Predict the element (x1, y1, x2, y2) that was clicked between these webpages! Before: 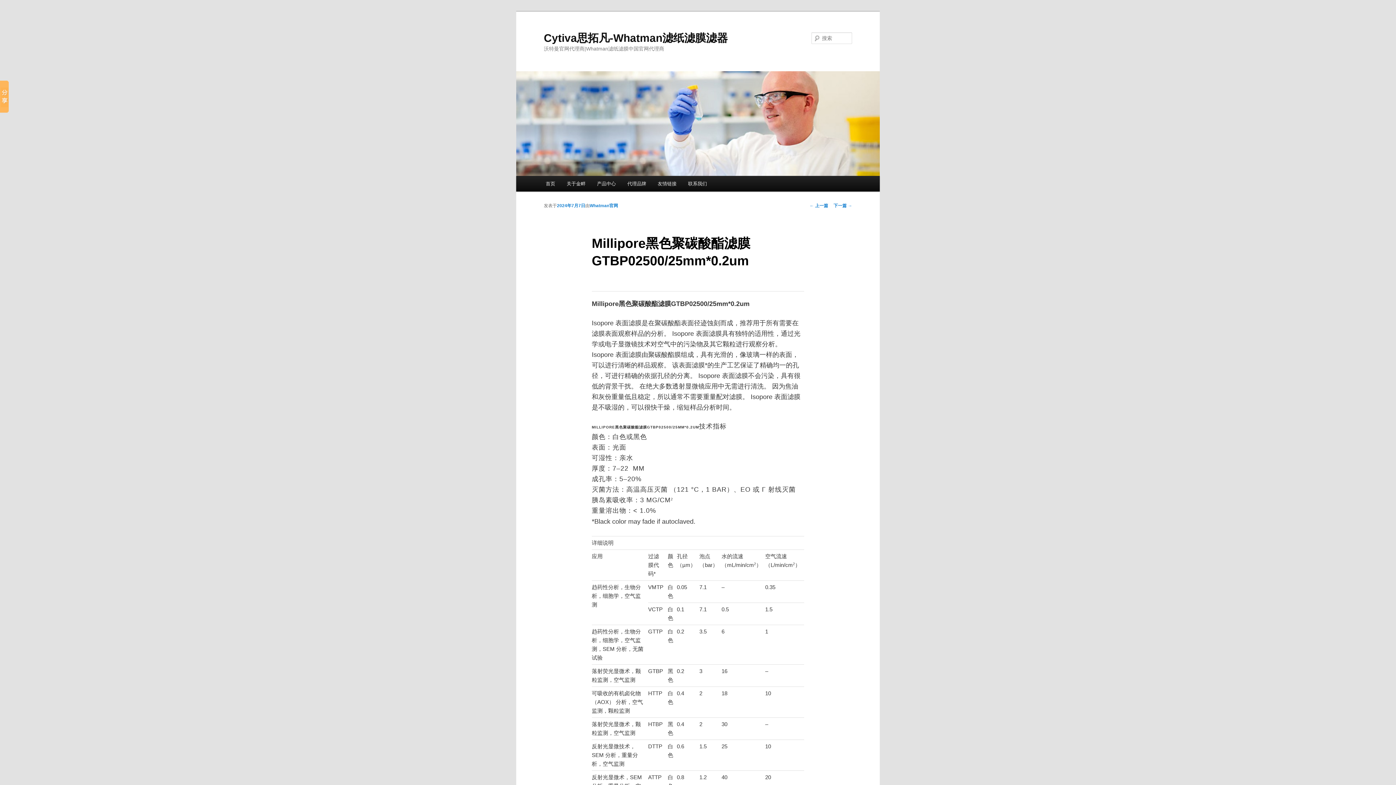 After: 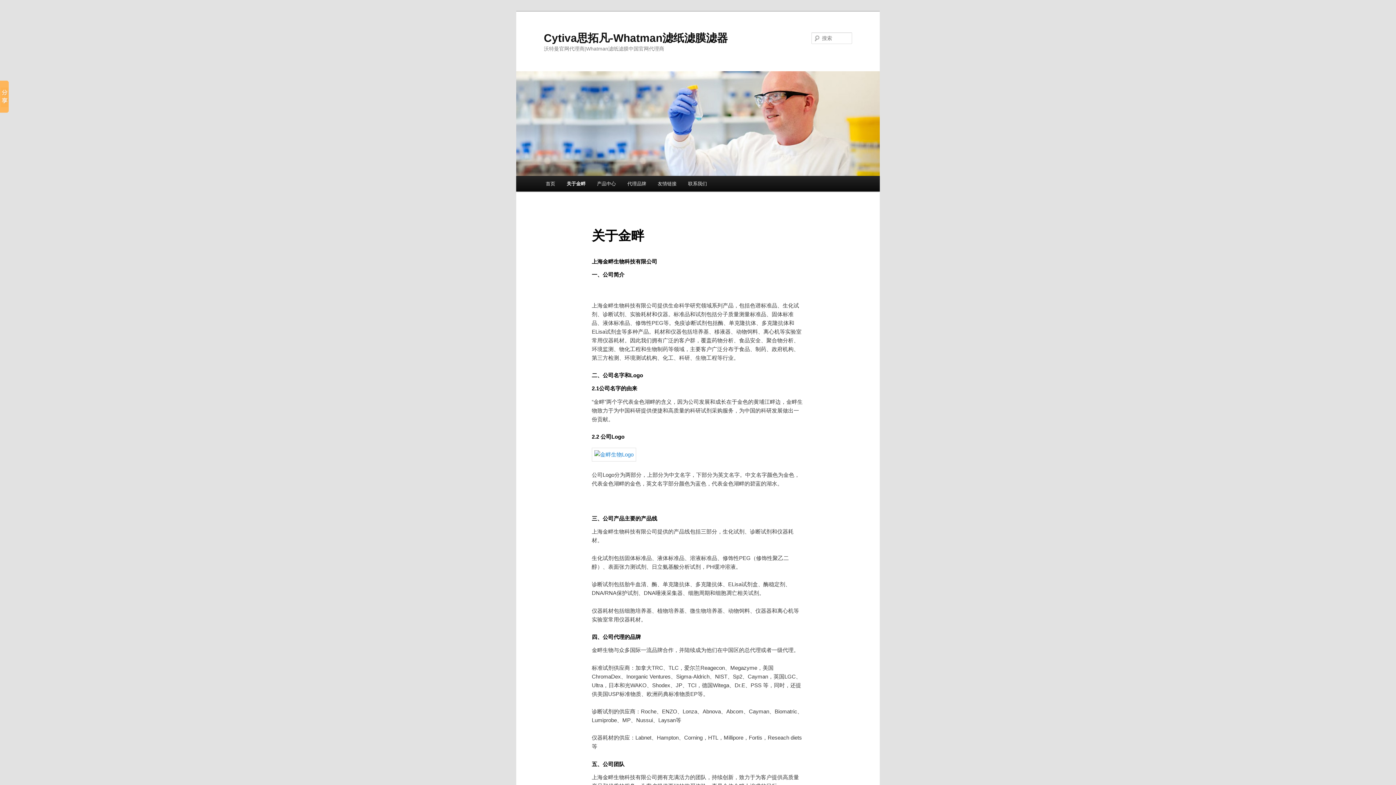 Action: label: 关于金畔 bbox: (561, 176, 591, 191)